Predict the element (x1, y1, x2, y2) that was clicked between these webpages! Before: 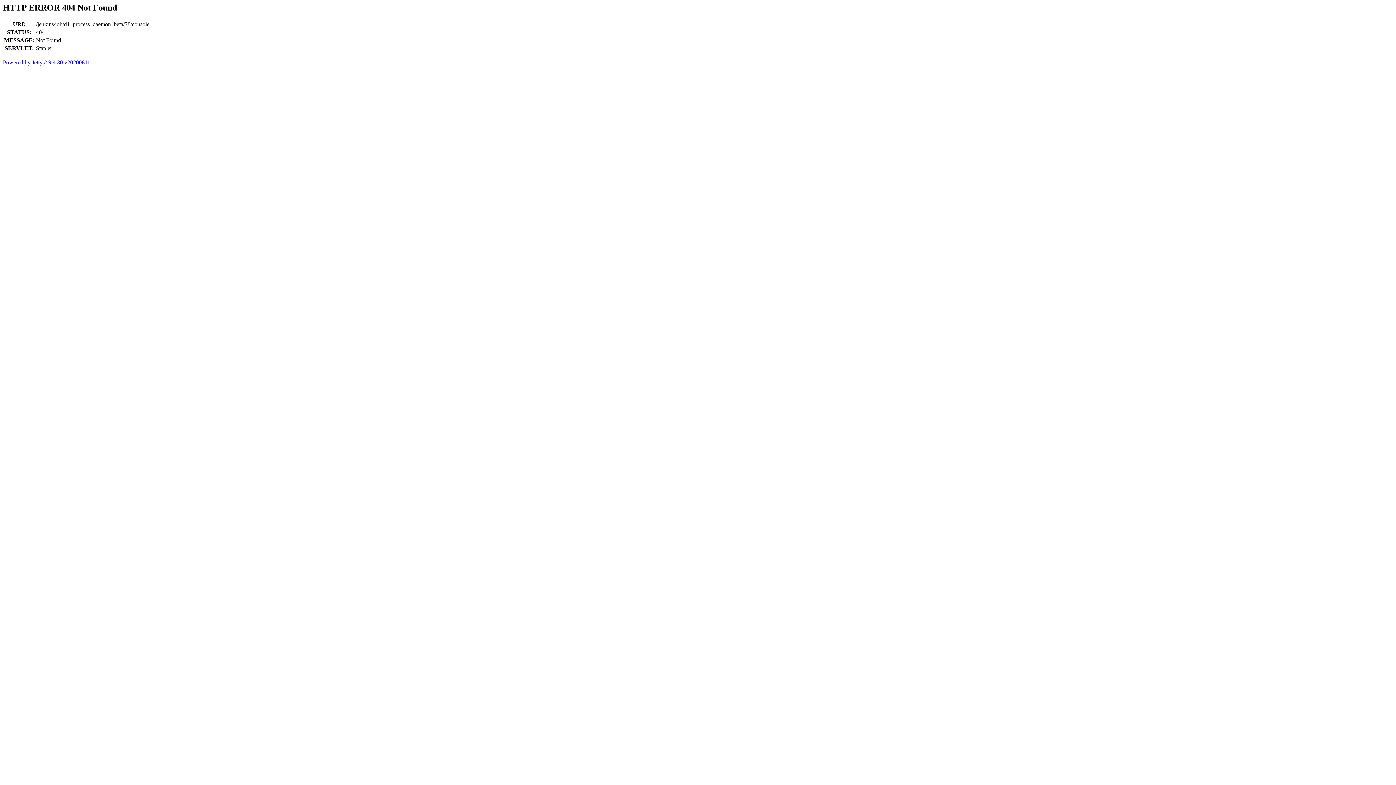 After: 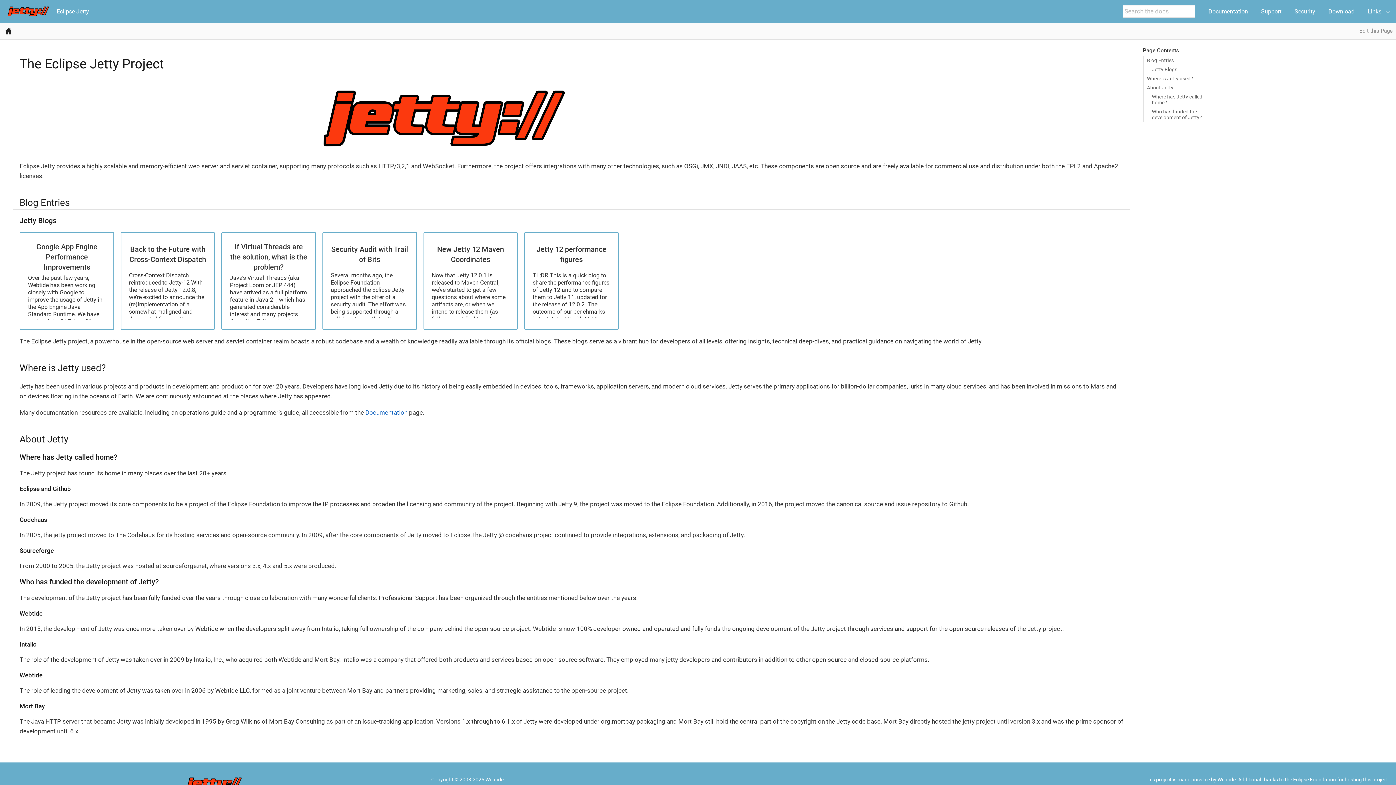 Action: bbox: (2, 59, 90, 65) label: Powered by Jetty:// 9.4.30.v20200611